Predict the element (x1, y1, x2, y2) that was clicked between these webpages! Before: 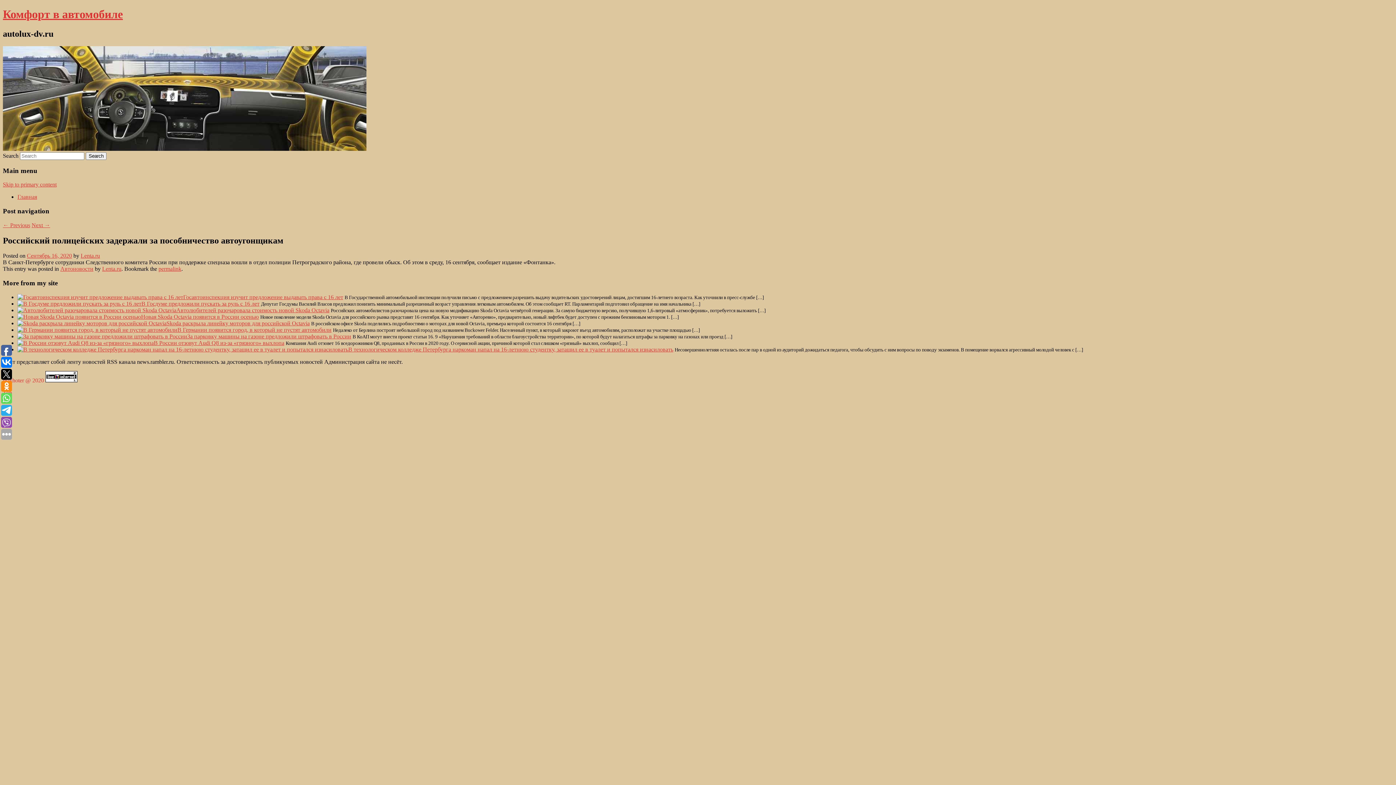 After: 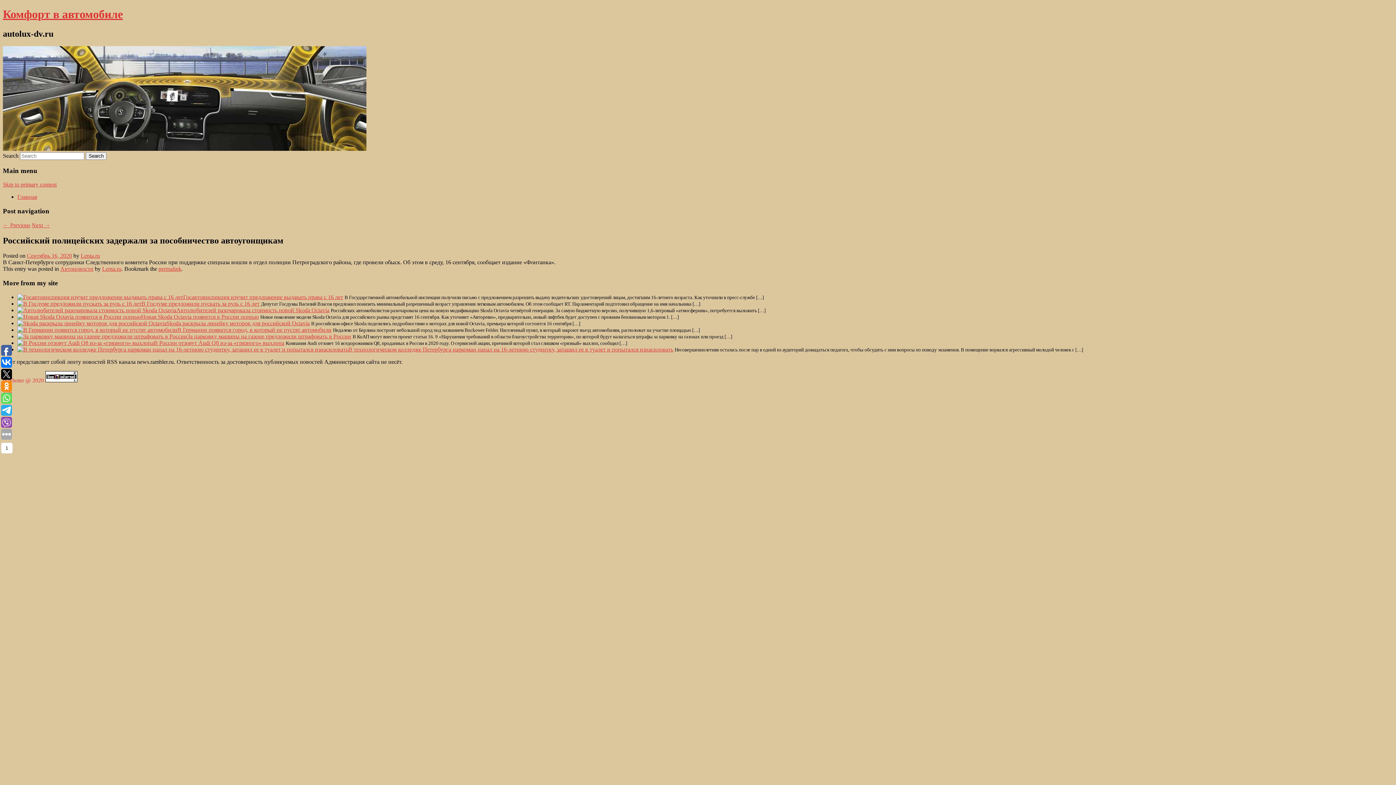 Action: bbox: (1, 417, 12, 428)